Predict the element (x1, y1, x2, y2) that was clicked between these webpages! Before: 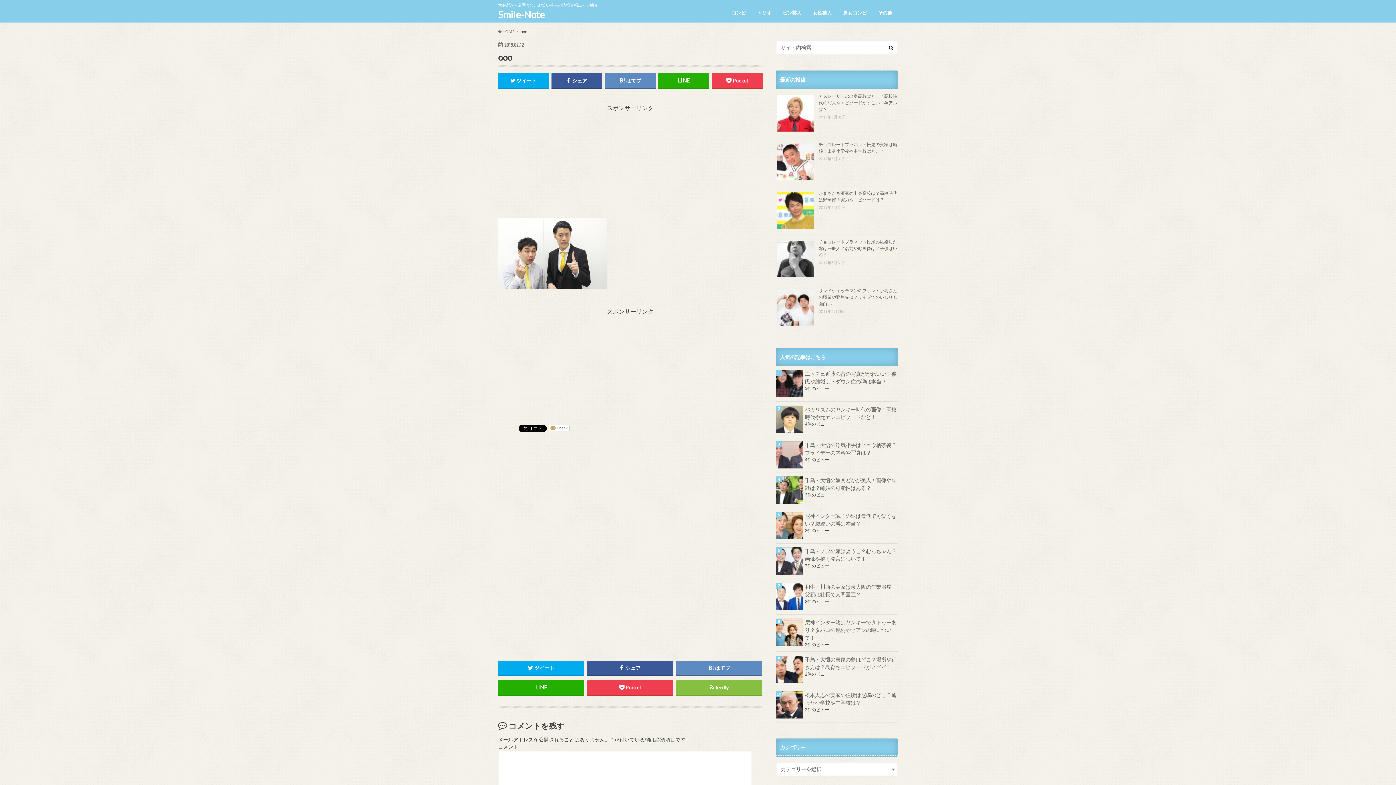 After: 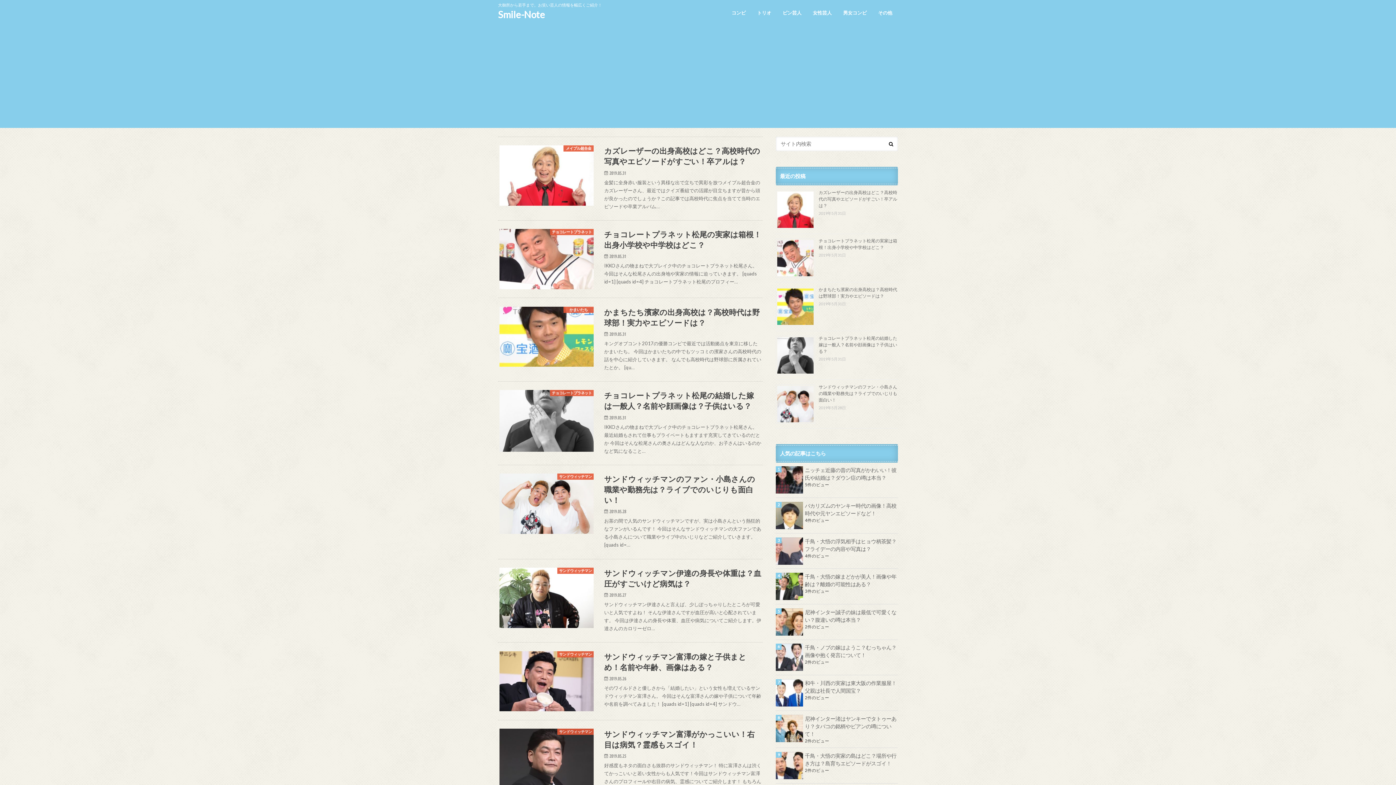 Action: label: Smile-Note bbox: (498, 8, 545, 22)